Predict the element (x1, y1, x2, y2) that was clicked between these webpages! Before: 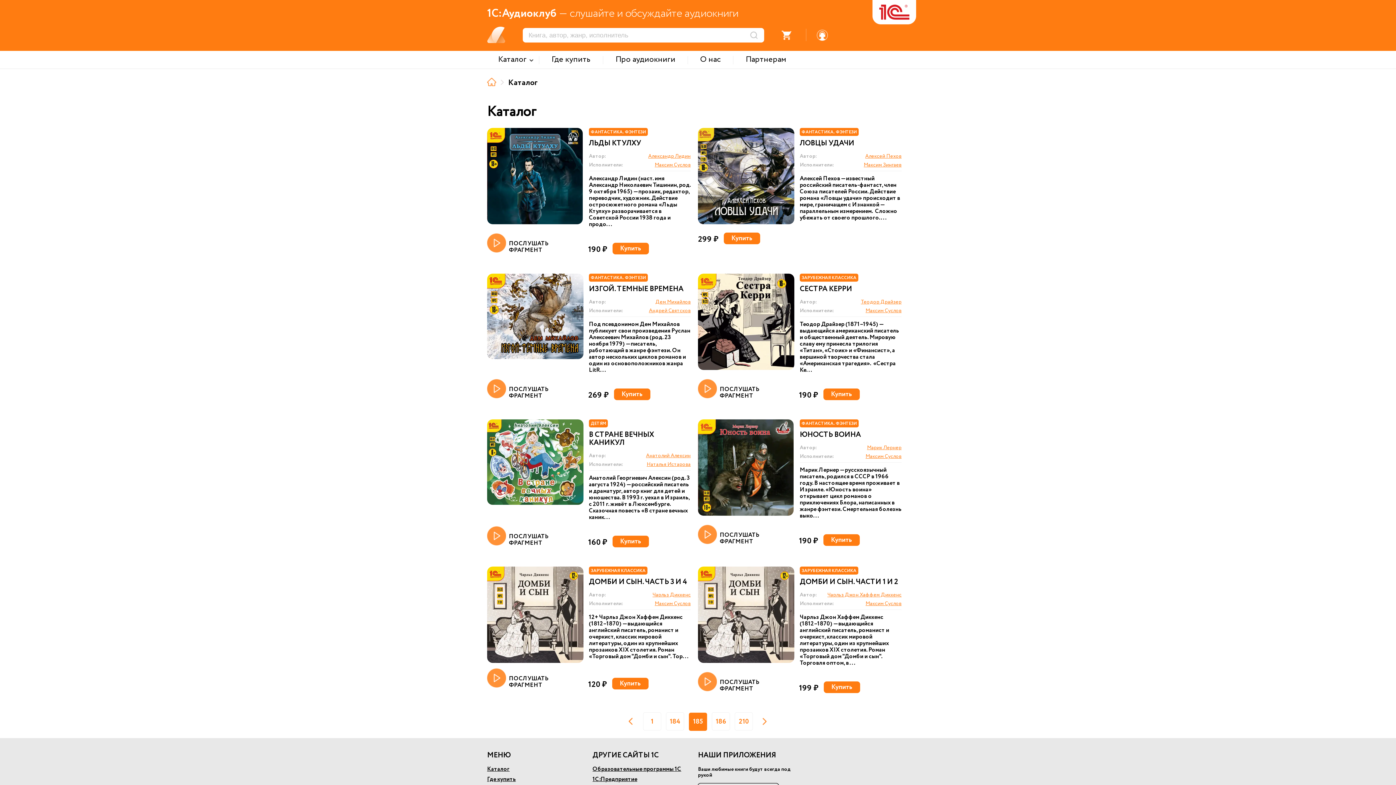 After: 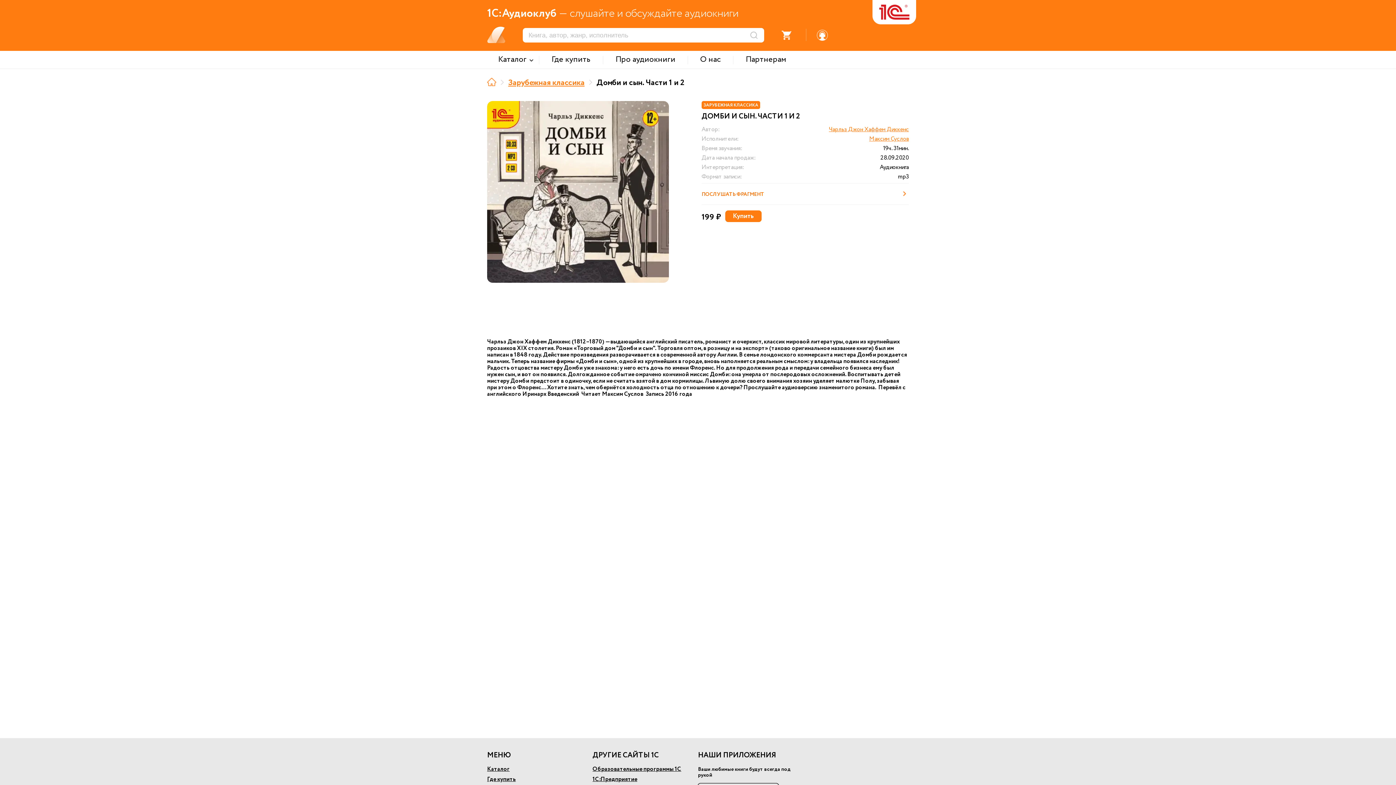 Action: bbox: (800, 578, 898, 586) label: ДОМБИ И СЫН. ЧАСТИ 1 И 2